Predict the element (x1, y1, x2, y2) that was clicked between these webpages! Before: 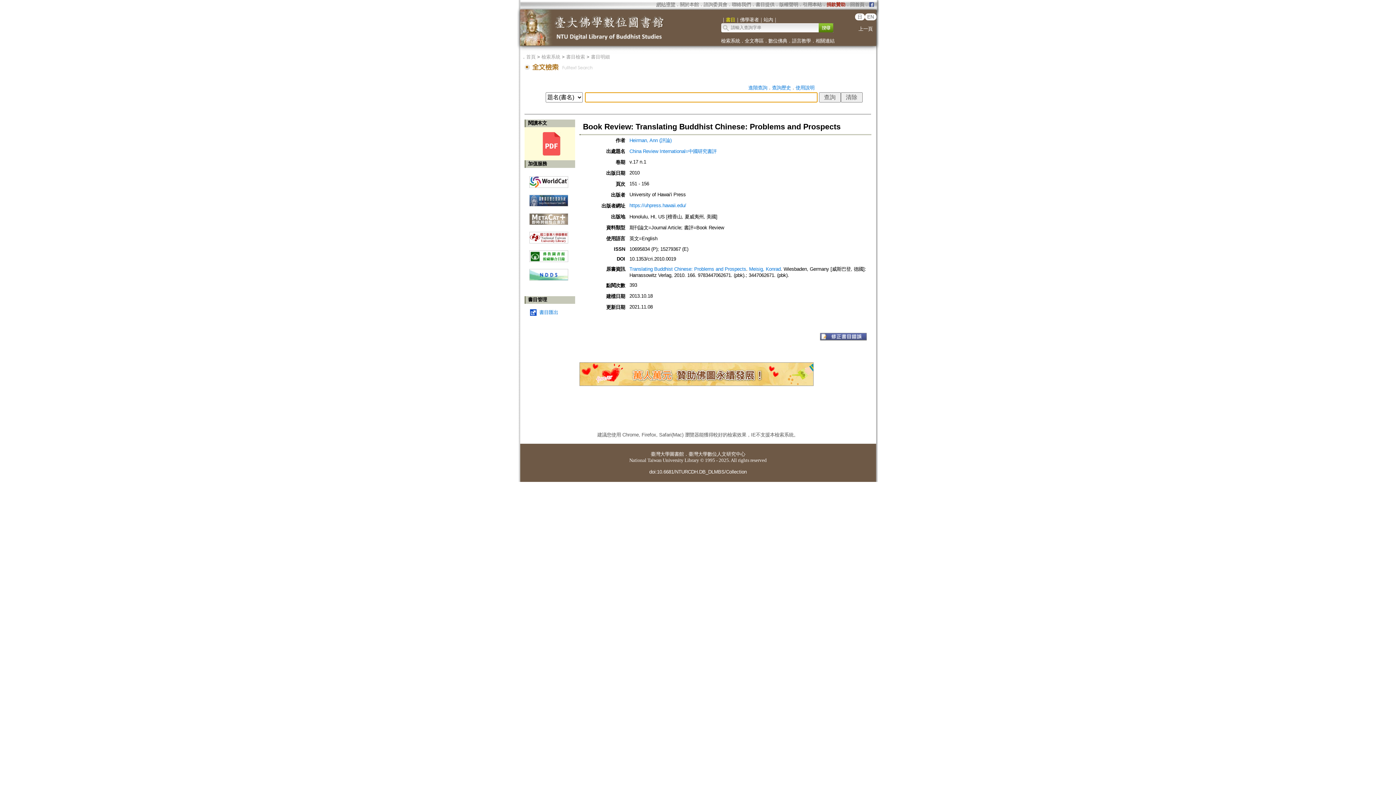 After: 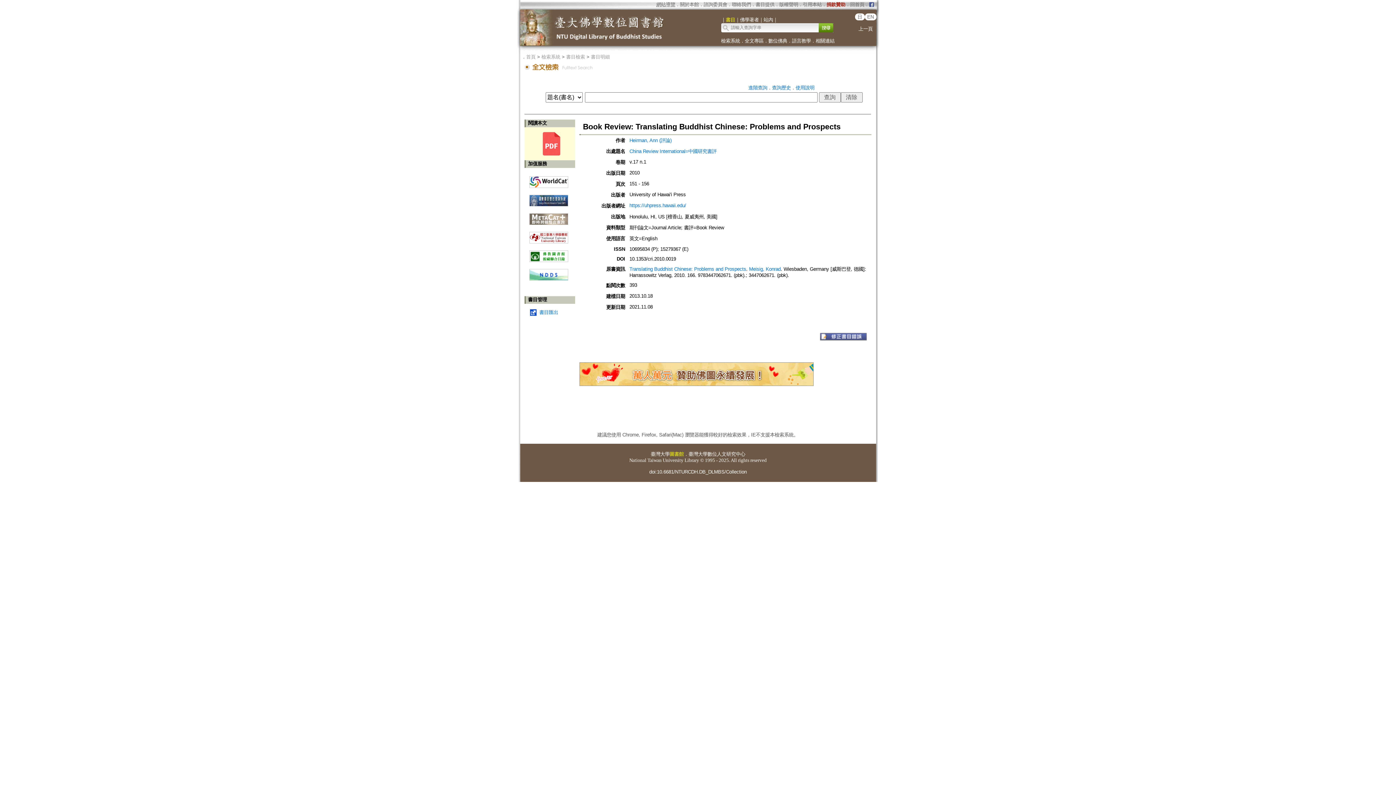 Action: bbox: (669, 451, 684, 457) label: 圖書館